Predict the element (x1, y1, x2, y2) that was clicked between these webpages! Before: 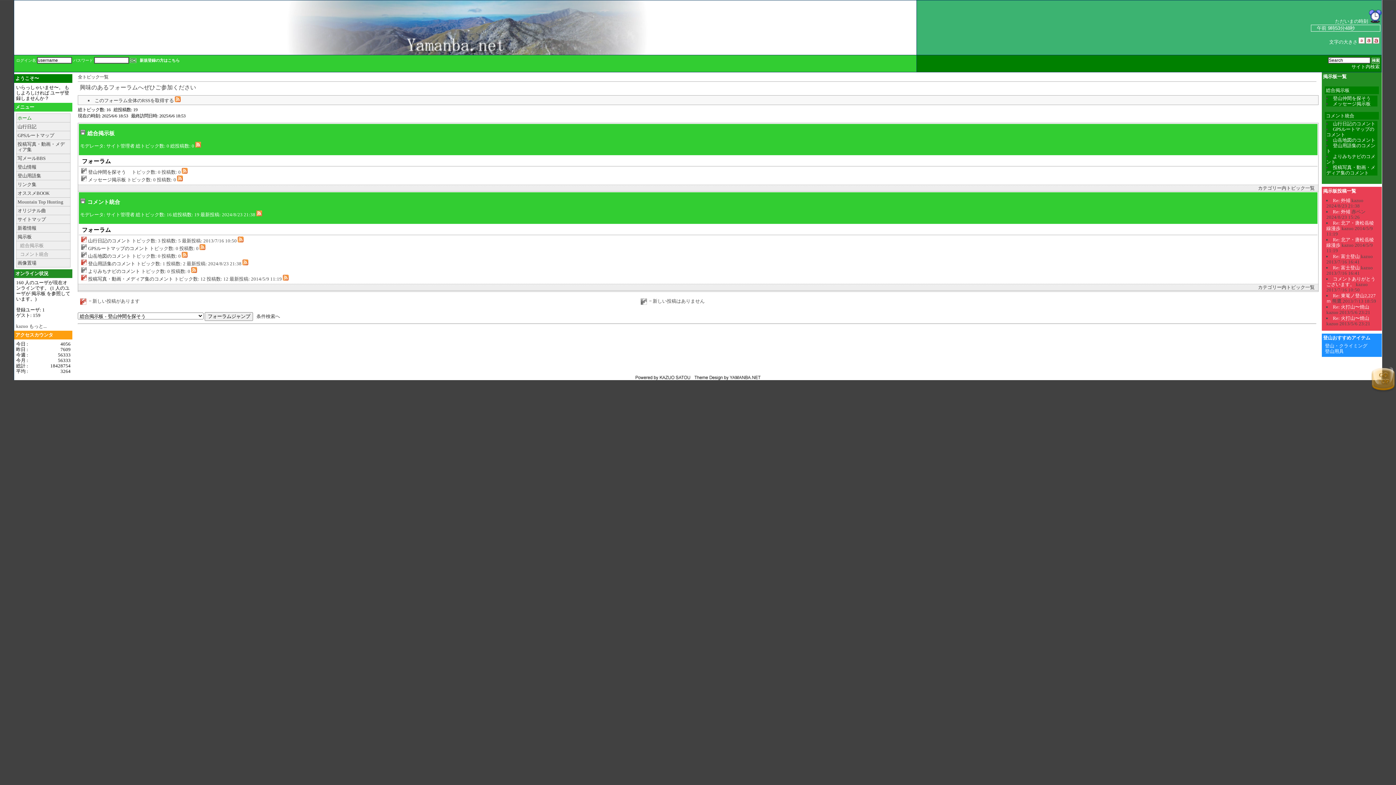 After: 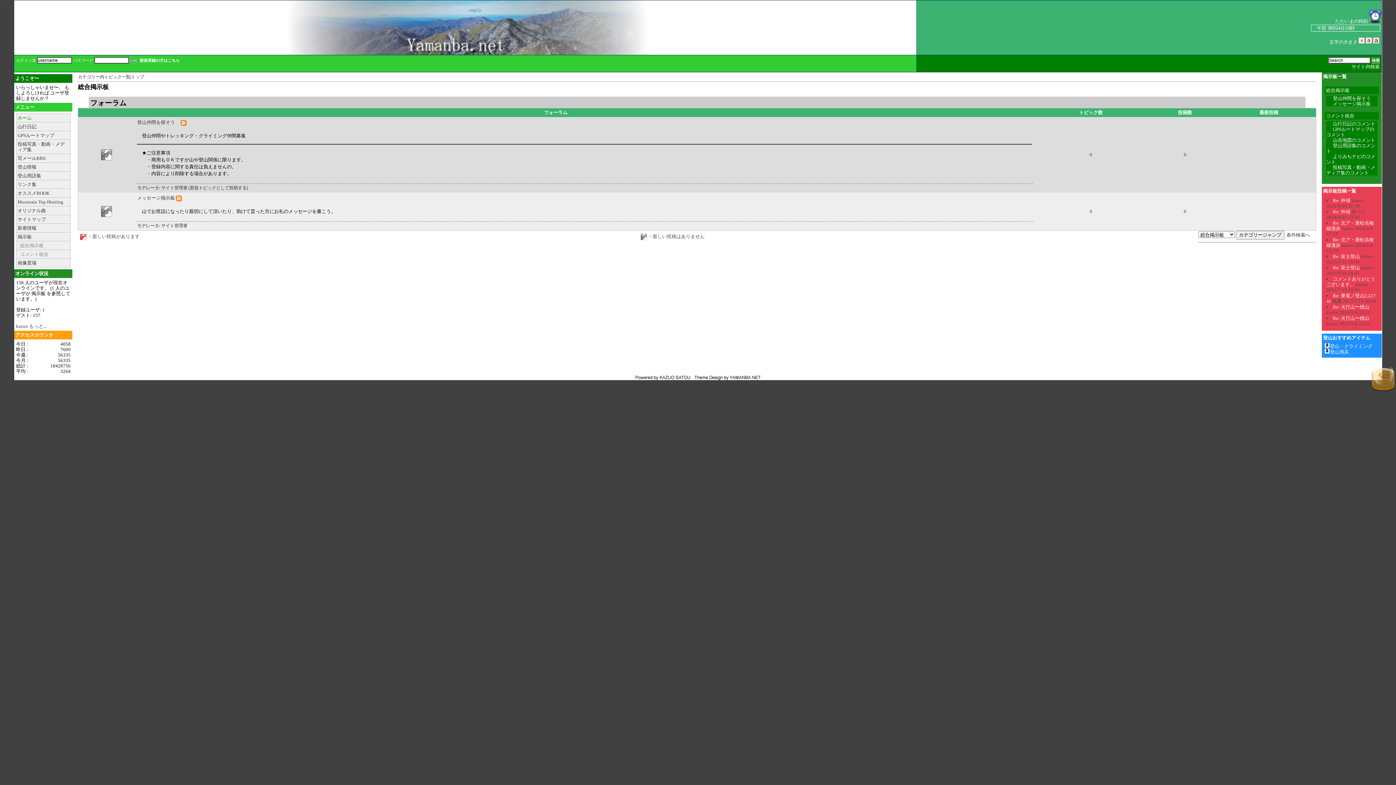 Action: label:  総合掲示板 bbox: (80, 130, 114, 136)